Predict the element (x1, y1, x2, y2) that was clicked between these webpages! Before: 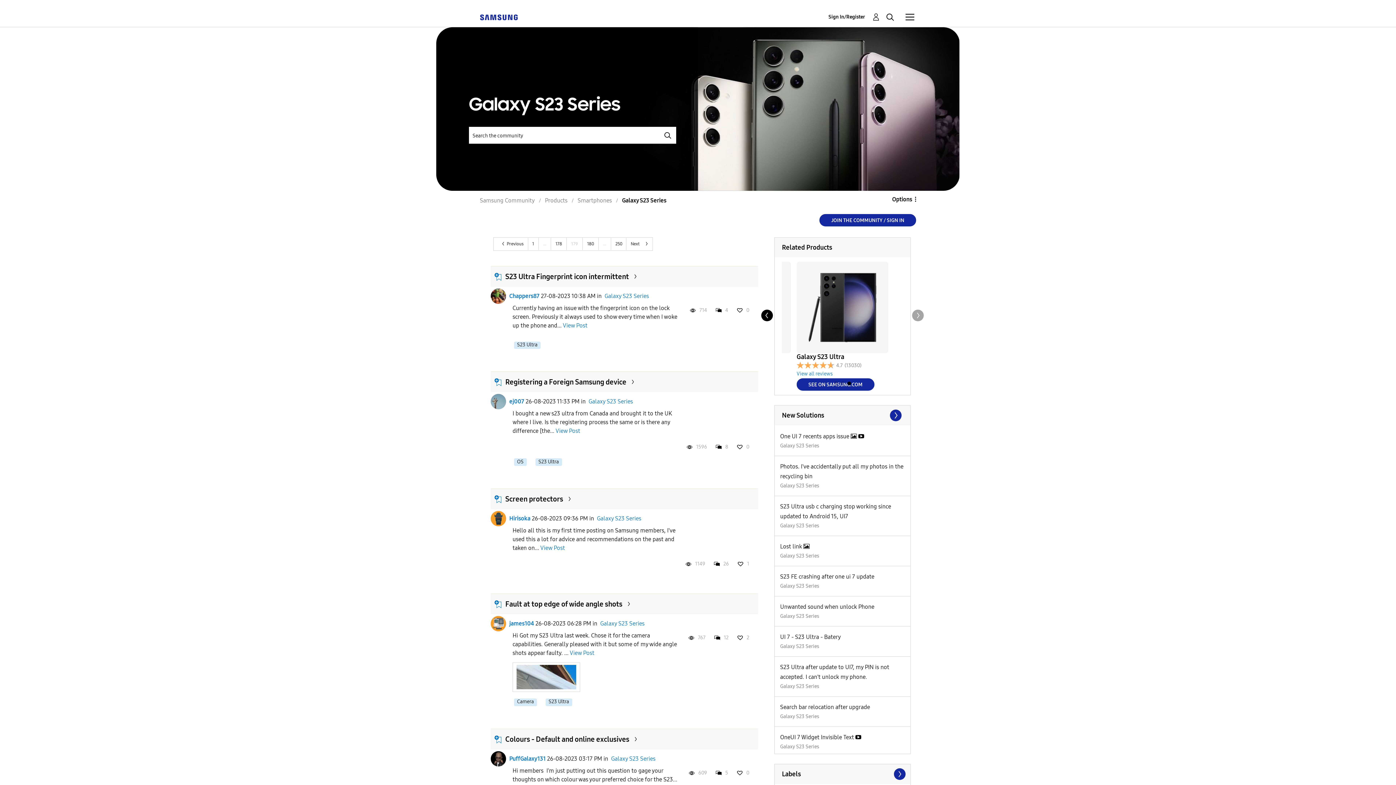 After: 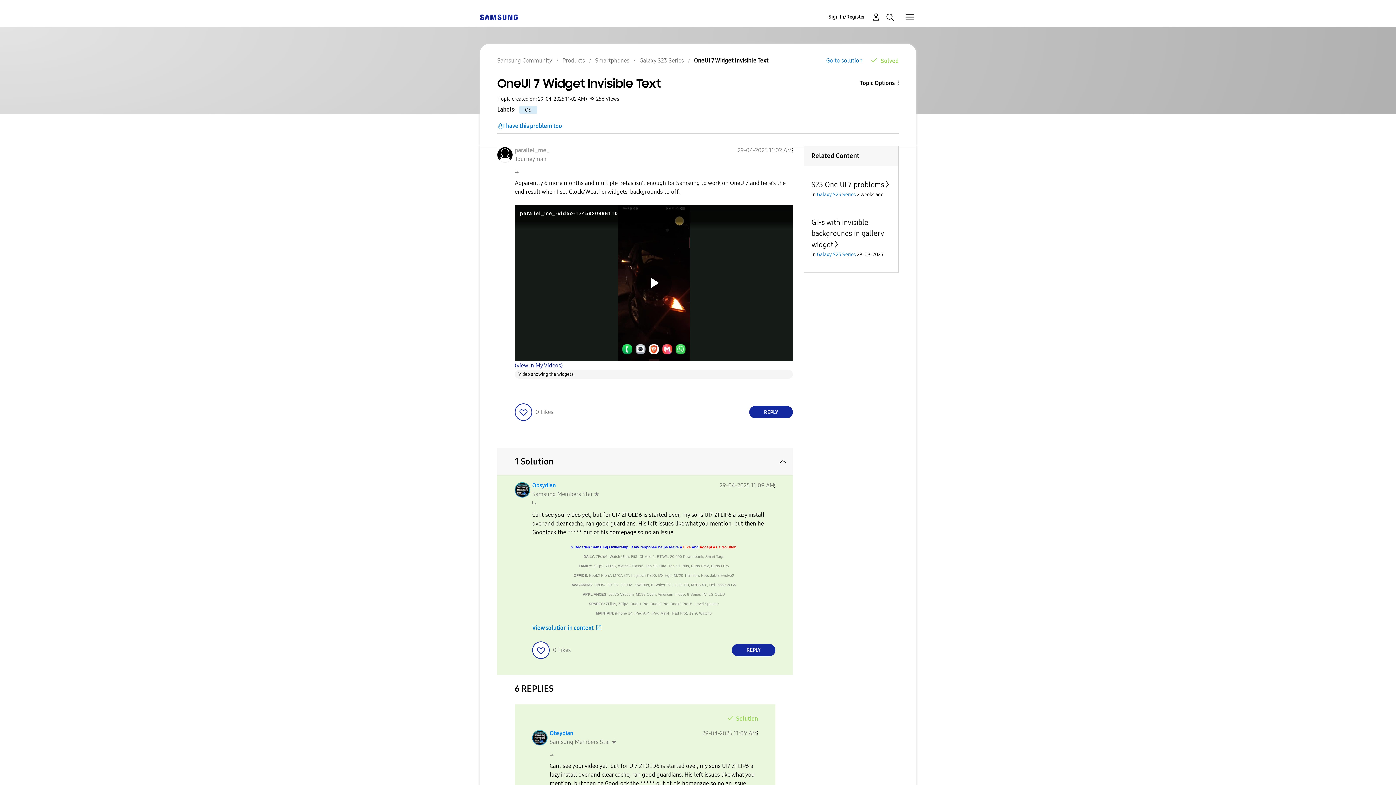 Action: bbox: (780, 734, 855, 741) label: OneUI 7 Widget Invisible Text 